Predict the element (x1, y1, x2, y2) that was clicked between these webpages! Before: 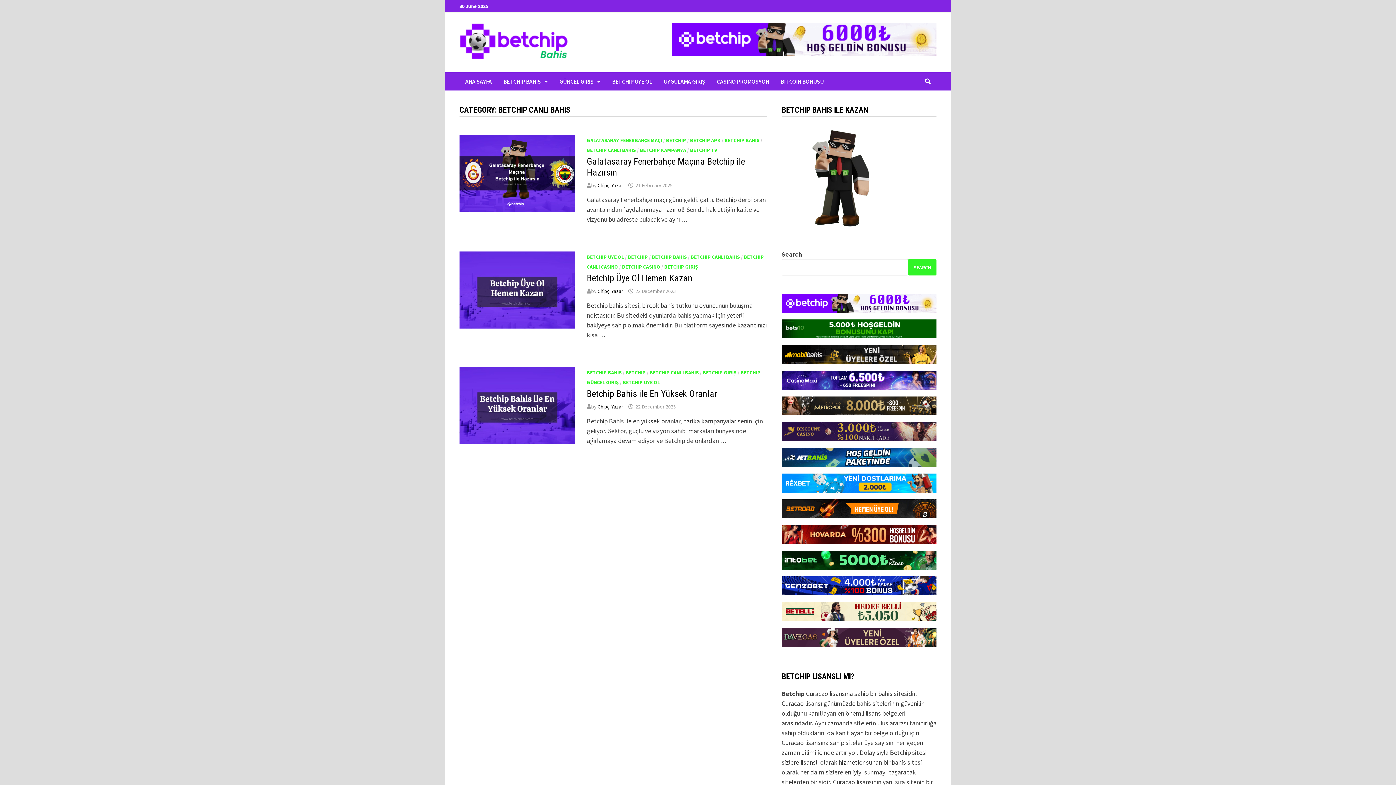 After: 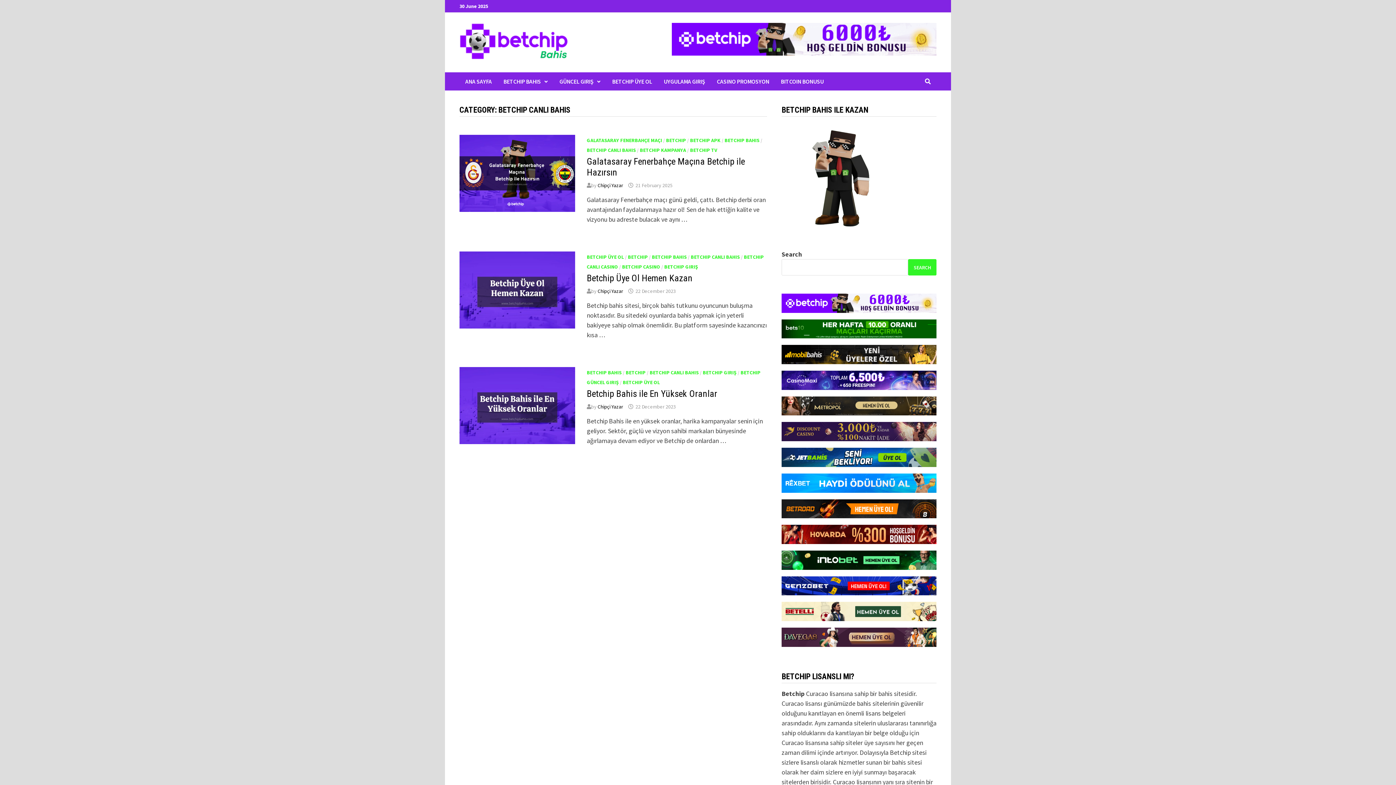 Action: label: BETCHIP CANLI BAHIS bbox: (649, 369, 698, 376)